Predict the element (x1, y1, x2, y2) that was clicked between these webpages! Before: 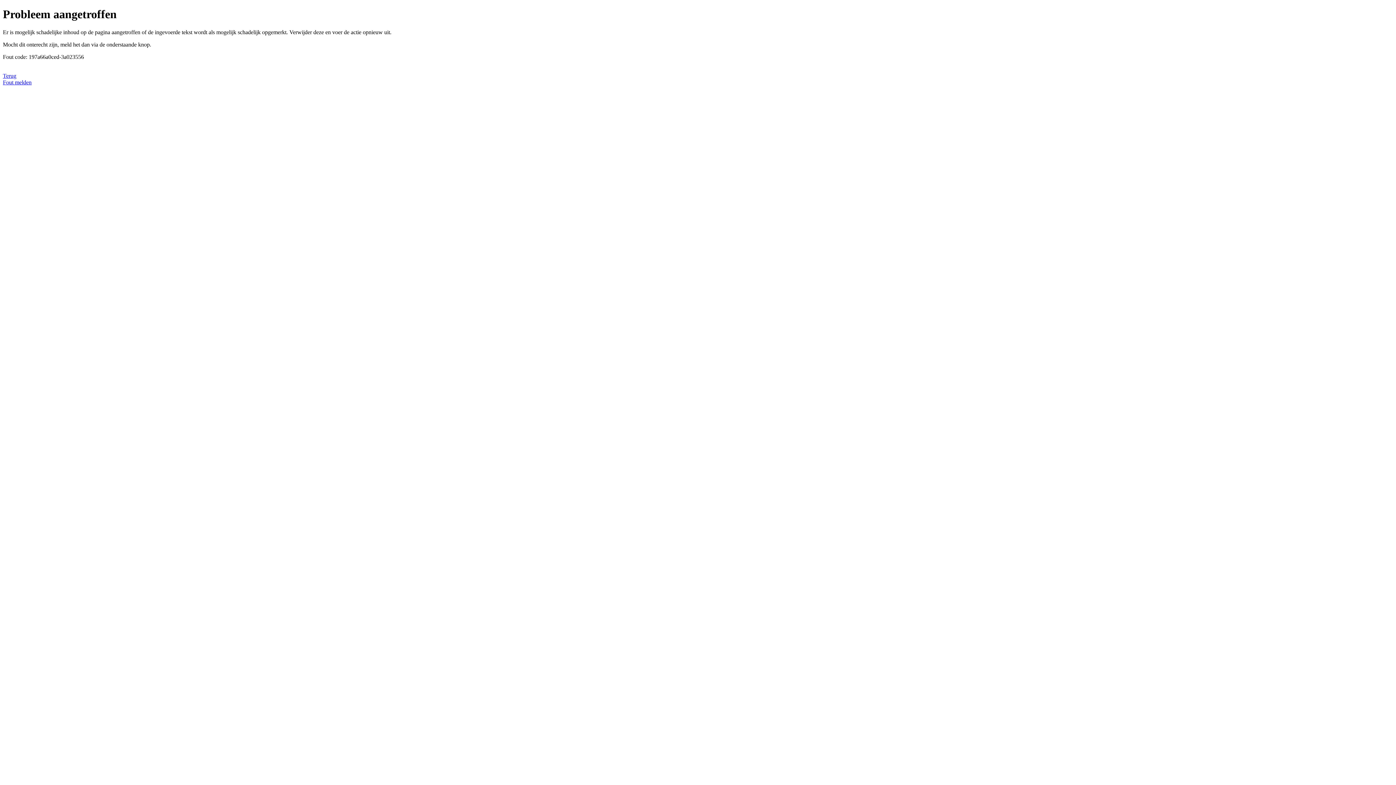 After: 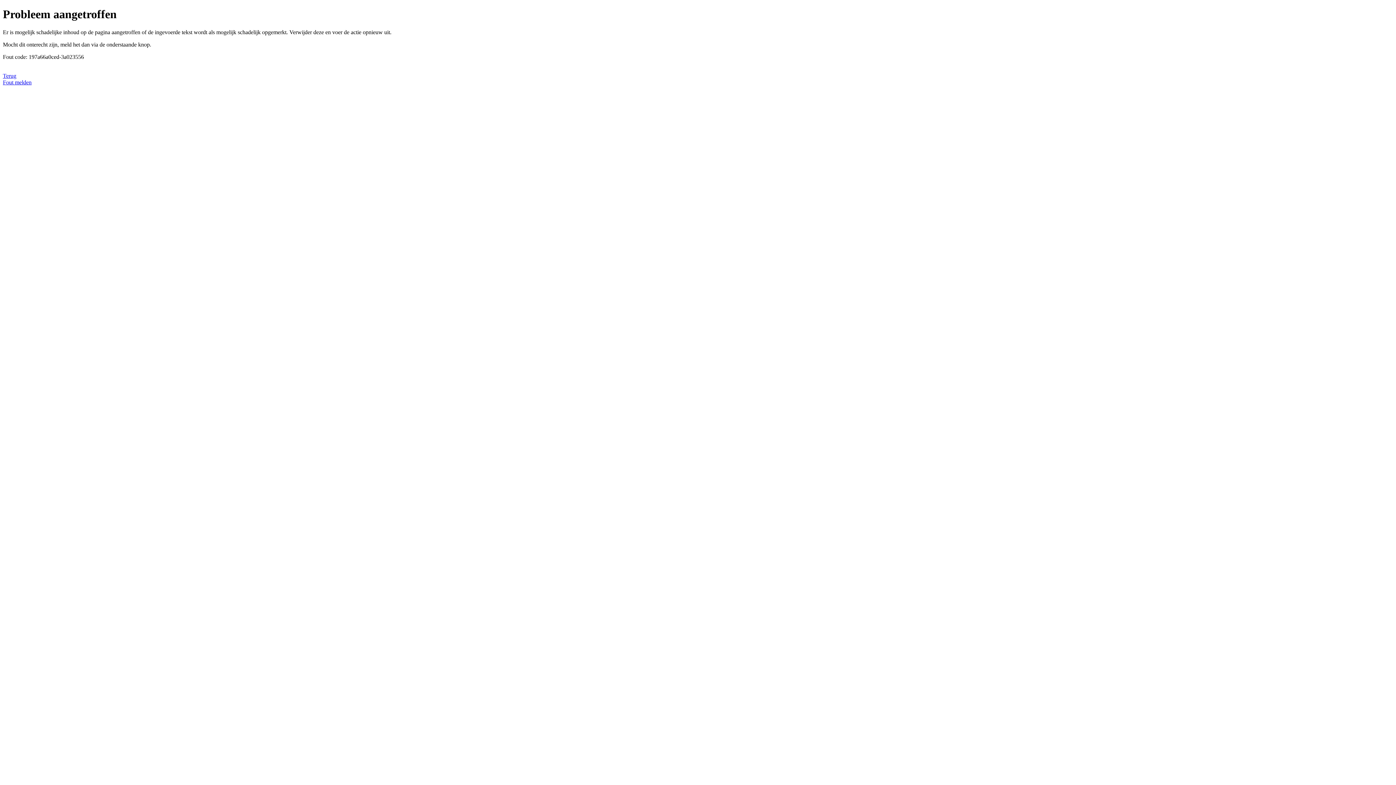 Action: label: Fout melden bbox: (2, 79, 31, 85)